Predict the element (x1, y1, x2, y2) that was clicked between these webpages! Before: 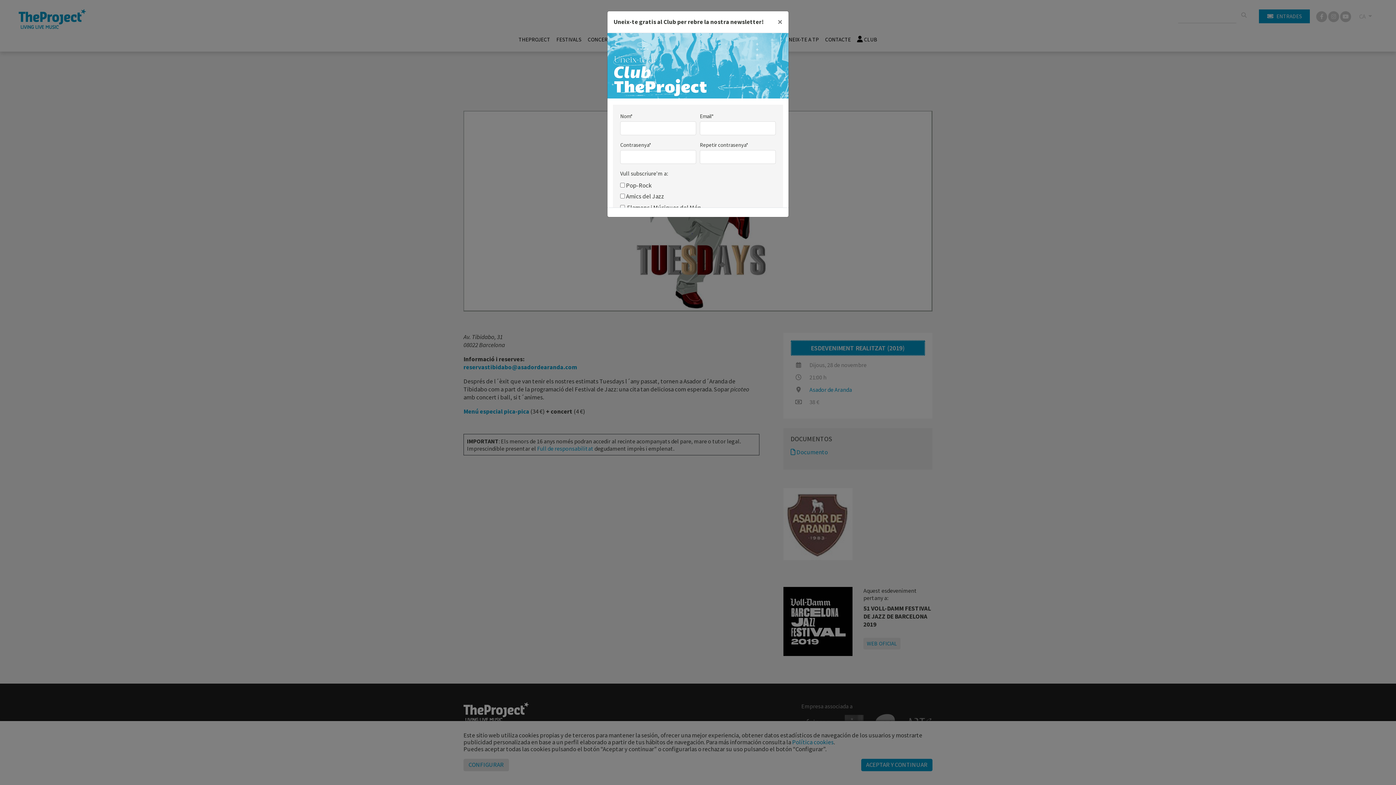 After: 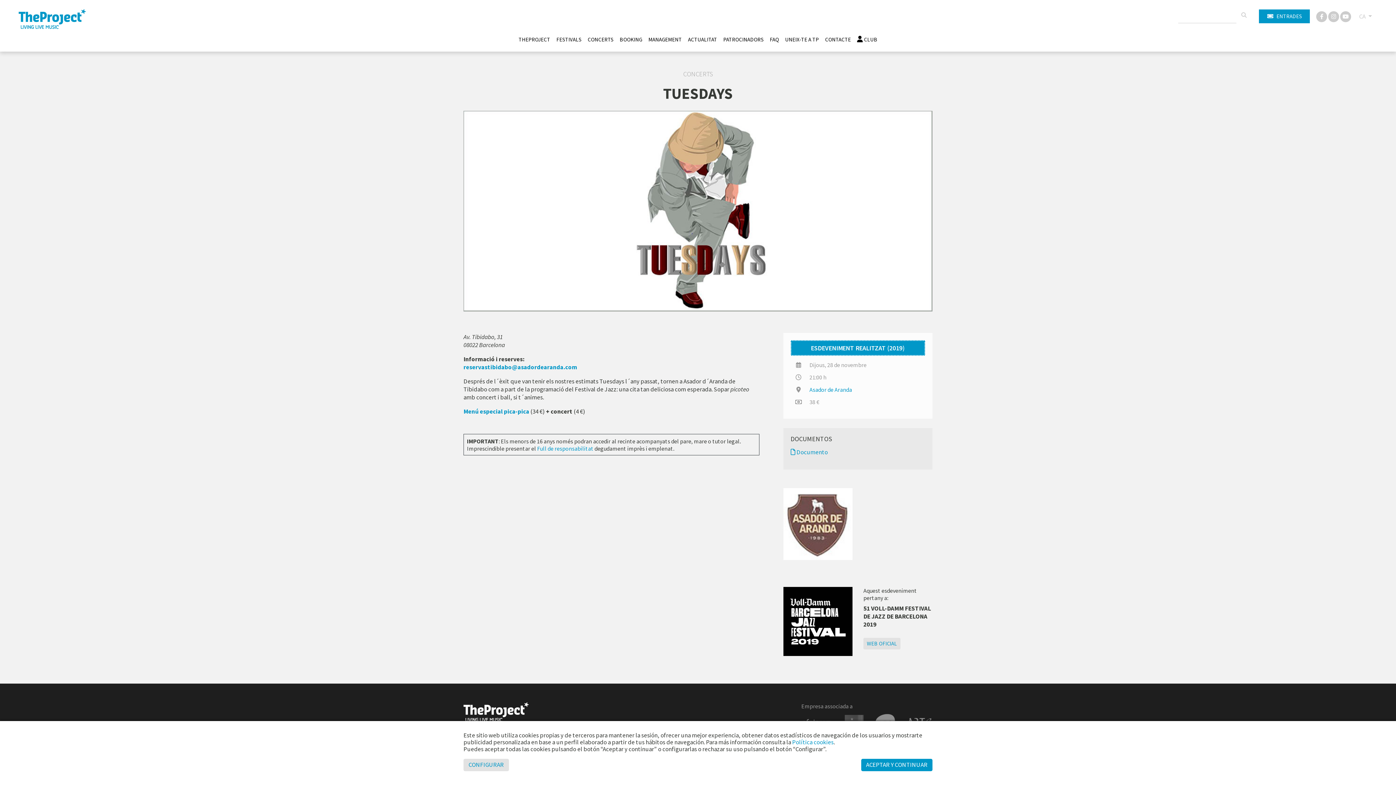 Action: bbox: (771, 11, 788, 32) label: Close